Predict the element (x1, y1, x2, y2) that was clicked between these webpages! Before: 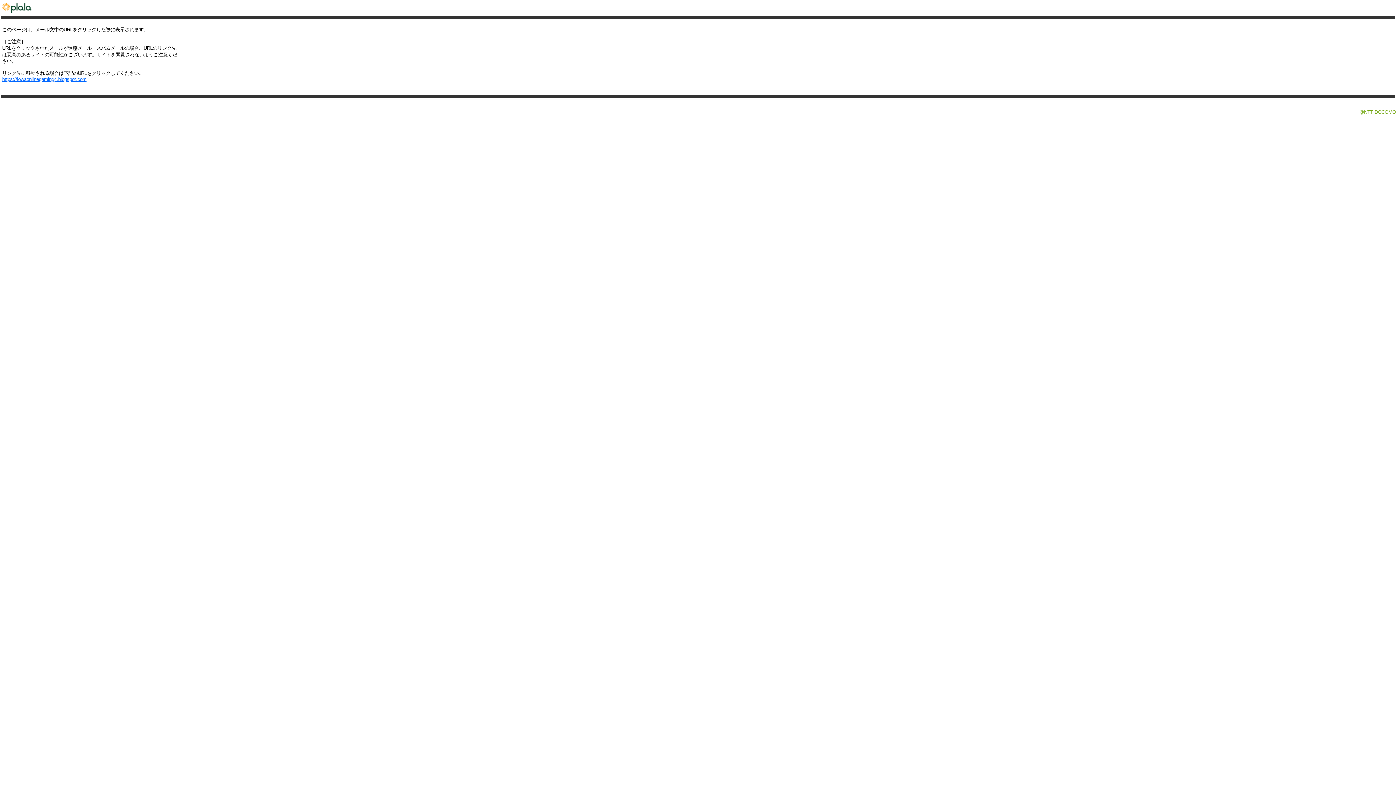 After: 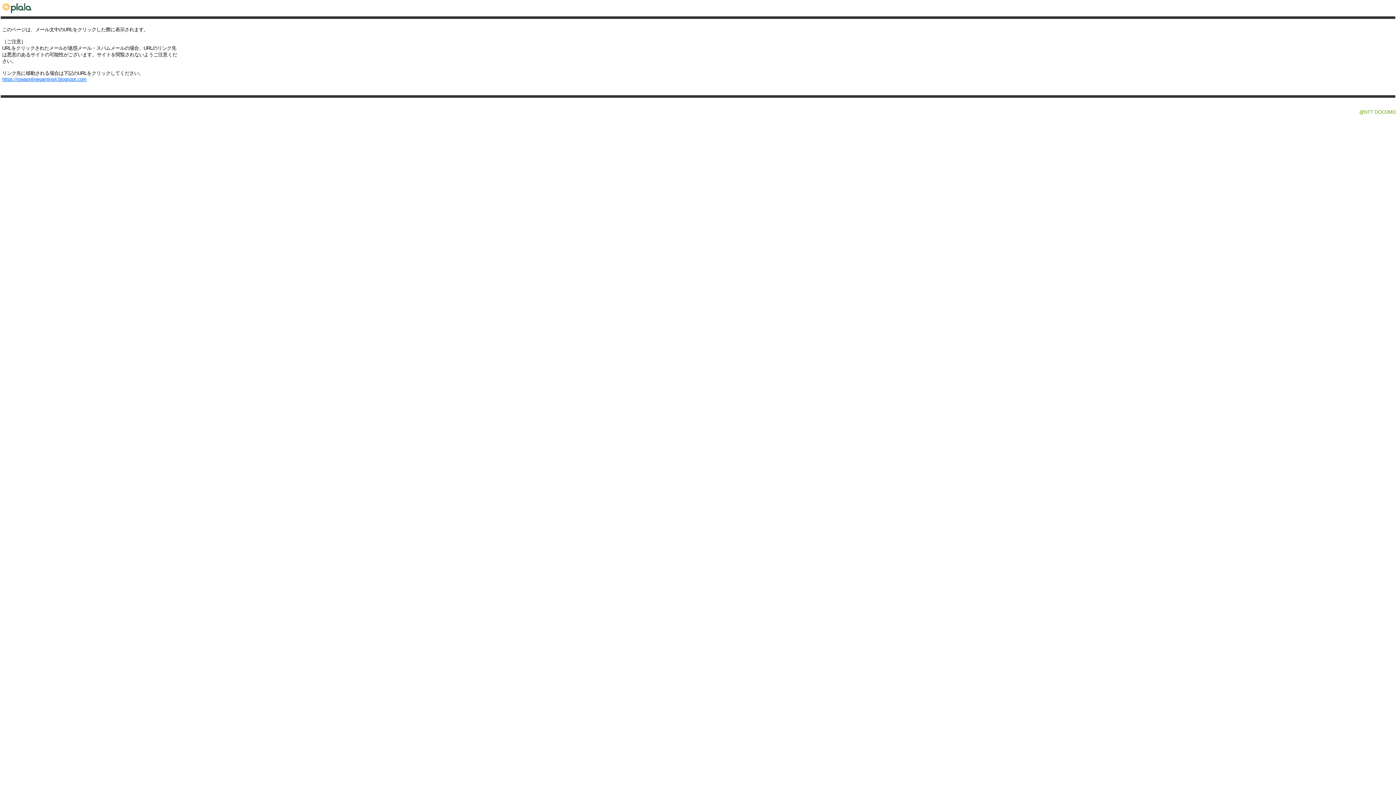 Action: bbox: (0, 12, 36, 17)